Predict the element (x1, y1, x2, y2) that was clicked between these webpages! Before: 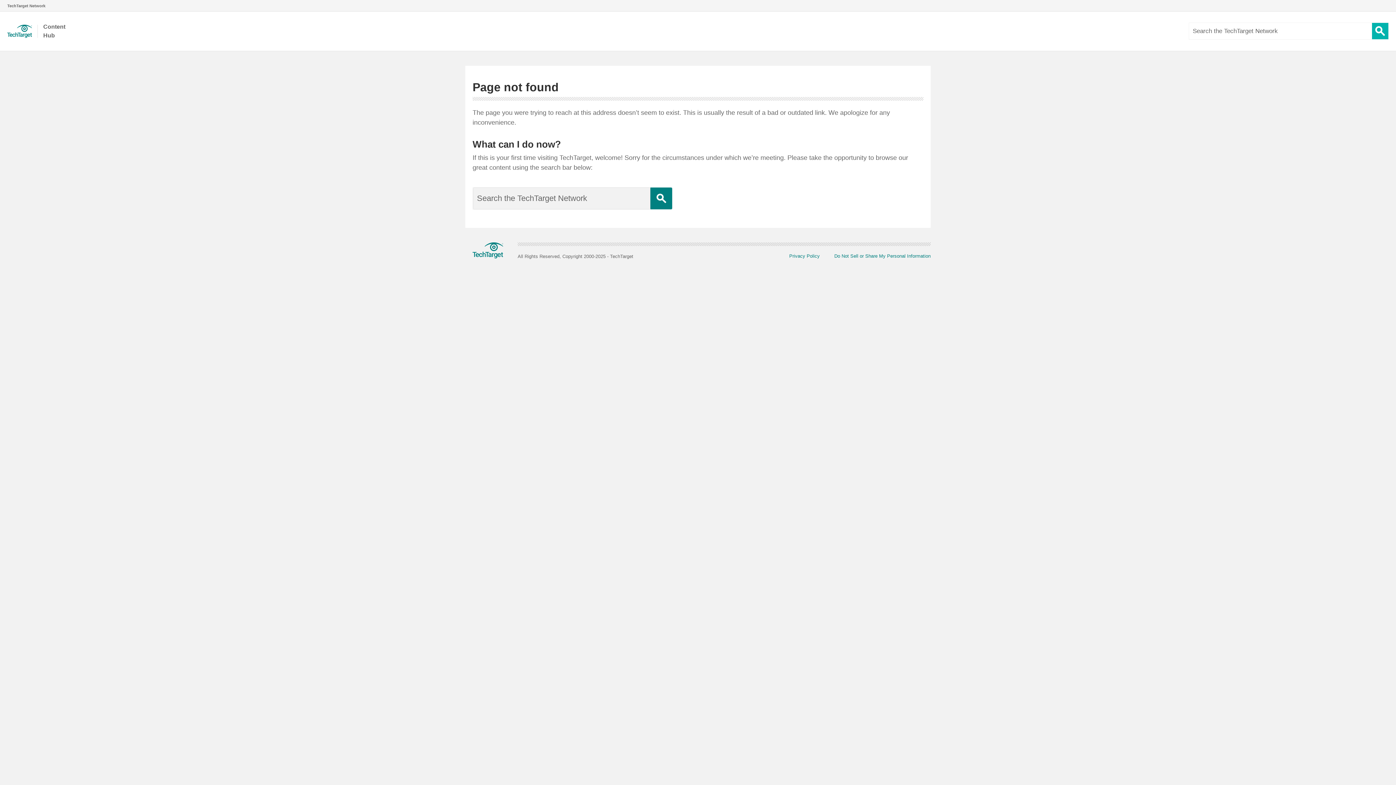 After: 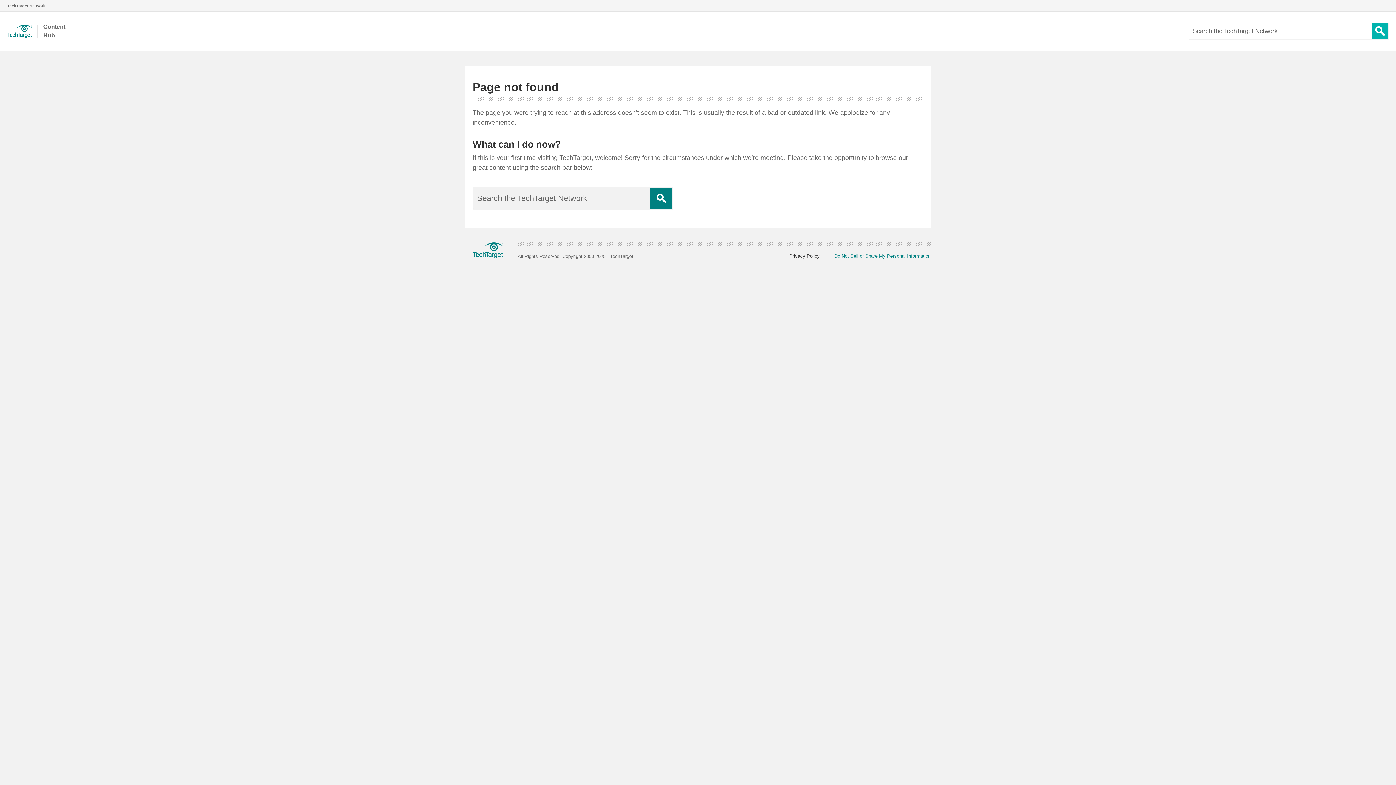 Action: bbox: (774, 253, 820, 259) label: Privacy Policy